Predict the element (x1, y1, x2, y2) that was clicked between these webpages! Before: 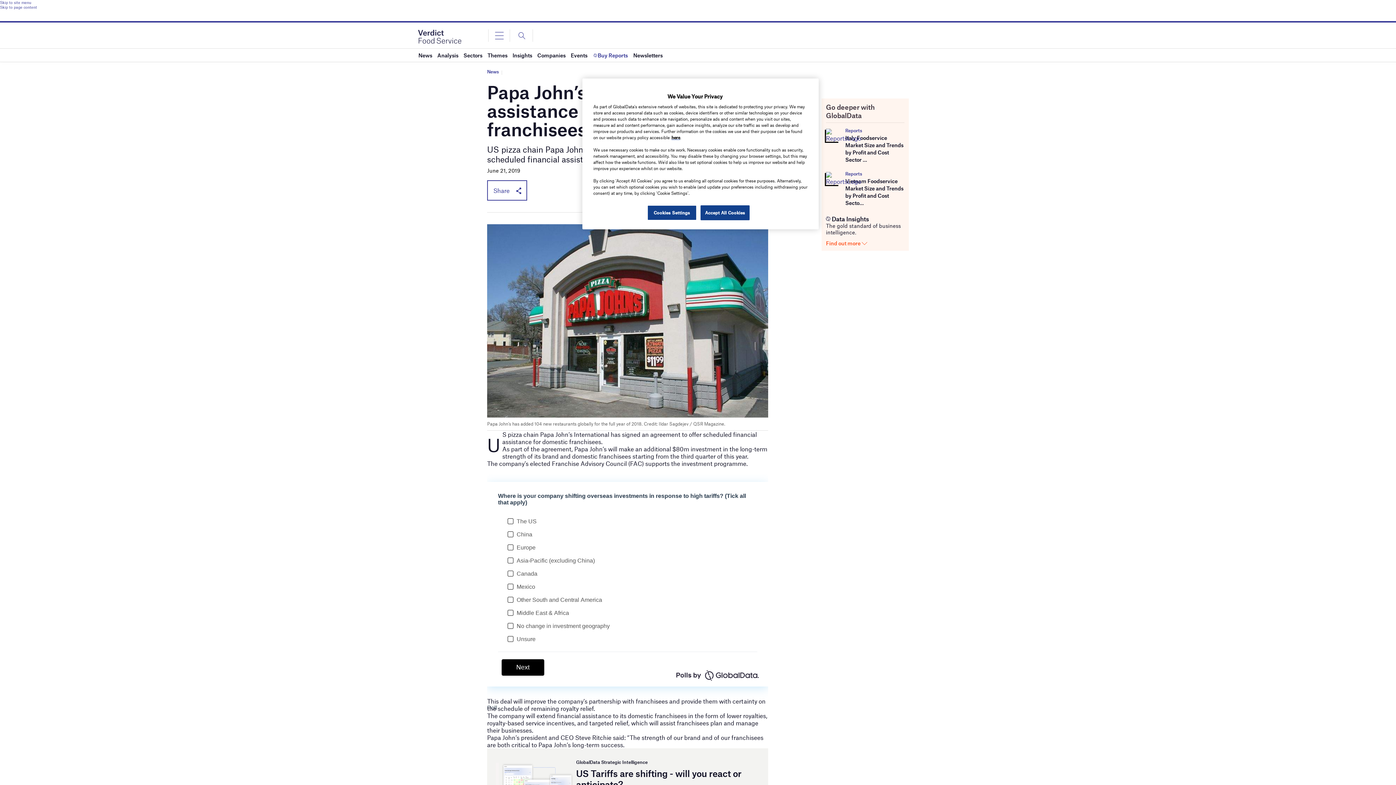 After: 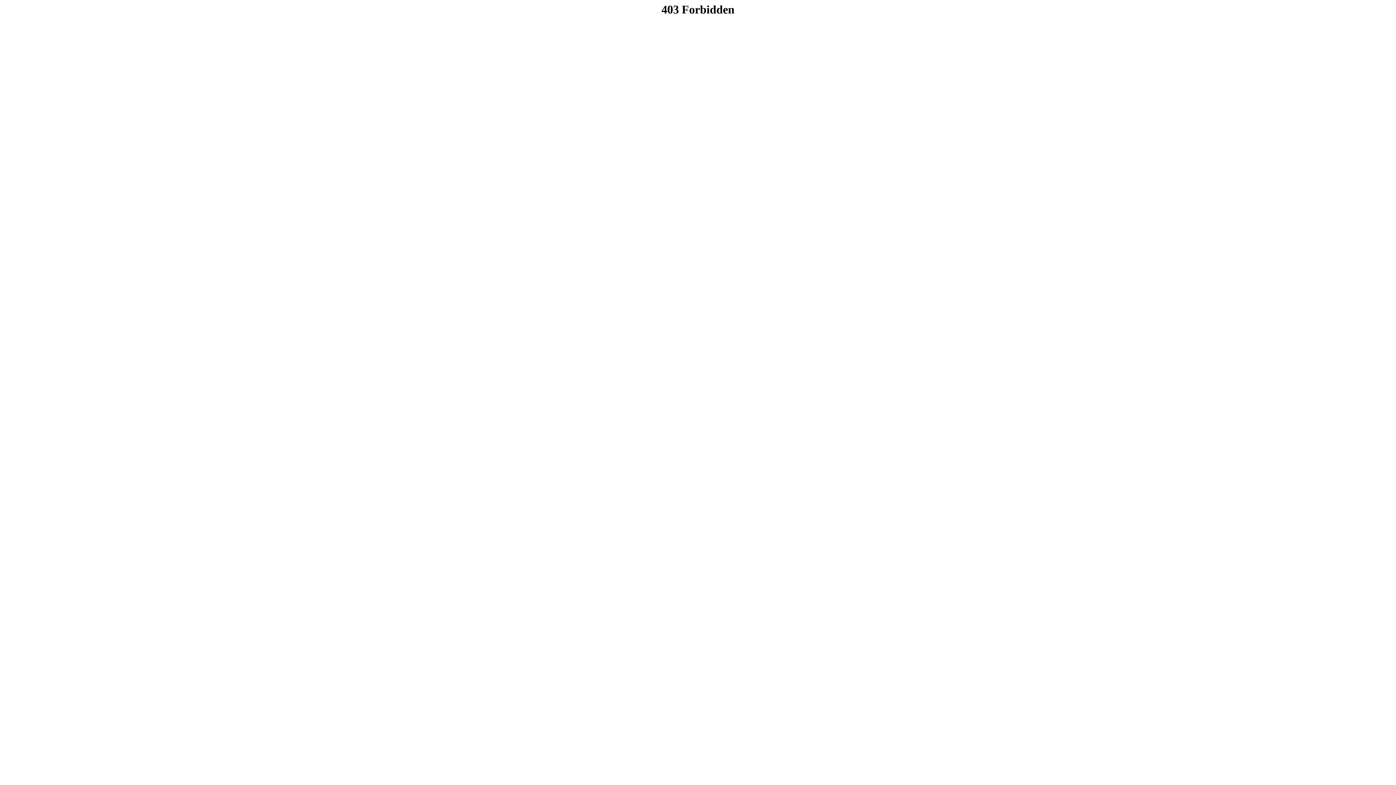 Action: bbox: (826, 130, 839, 138)